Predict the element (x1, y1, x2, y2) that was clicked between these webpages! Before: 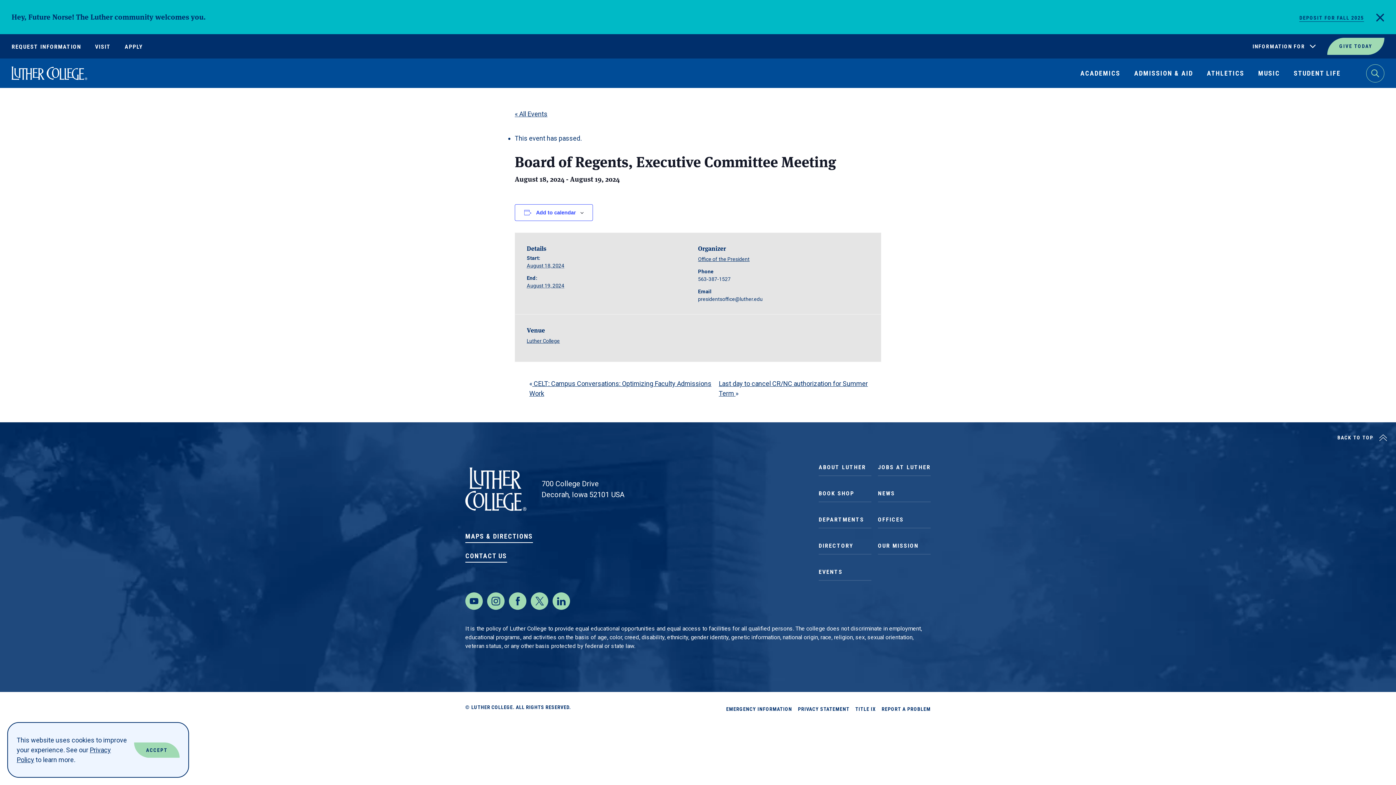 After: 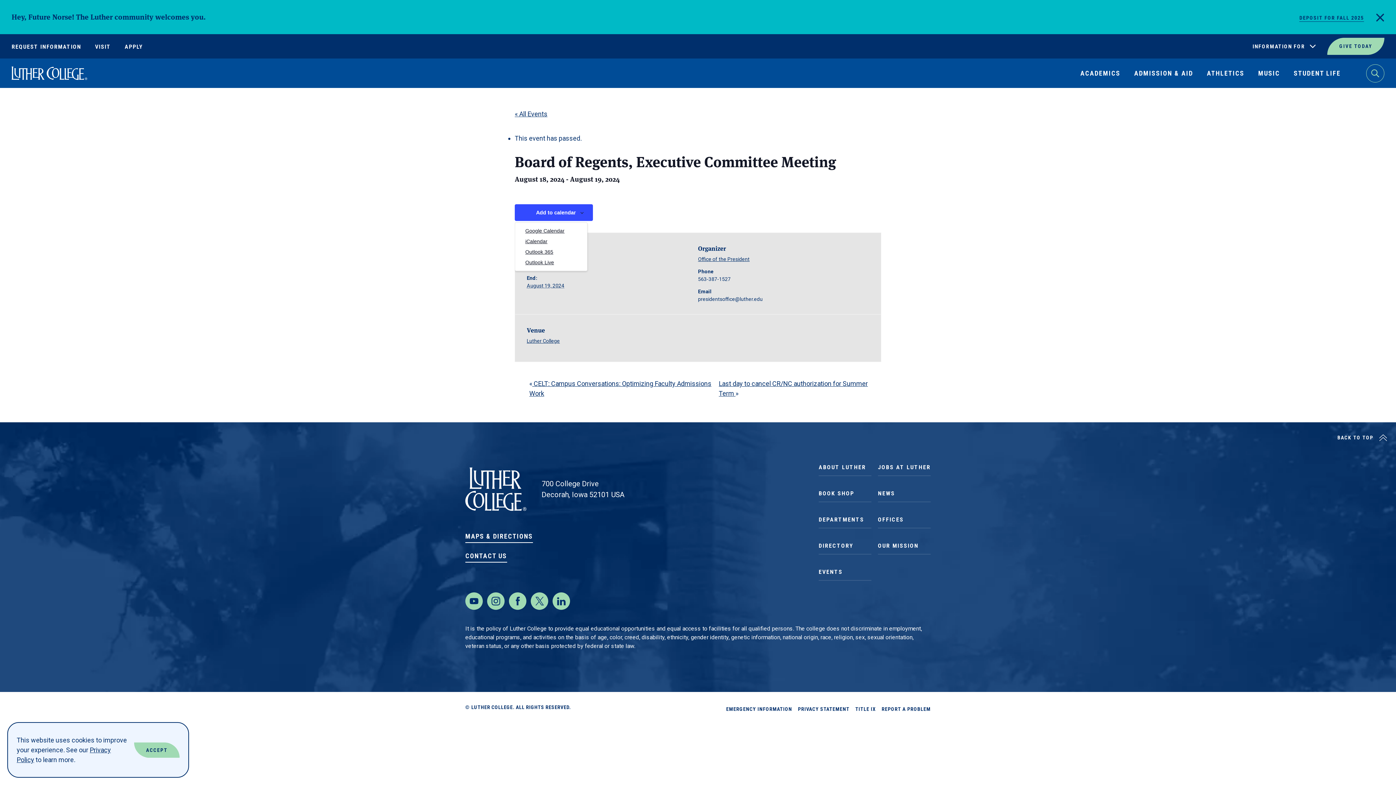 Action: label: Add to calendar bbox: (536, 209, 575, 215)